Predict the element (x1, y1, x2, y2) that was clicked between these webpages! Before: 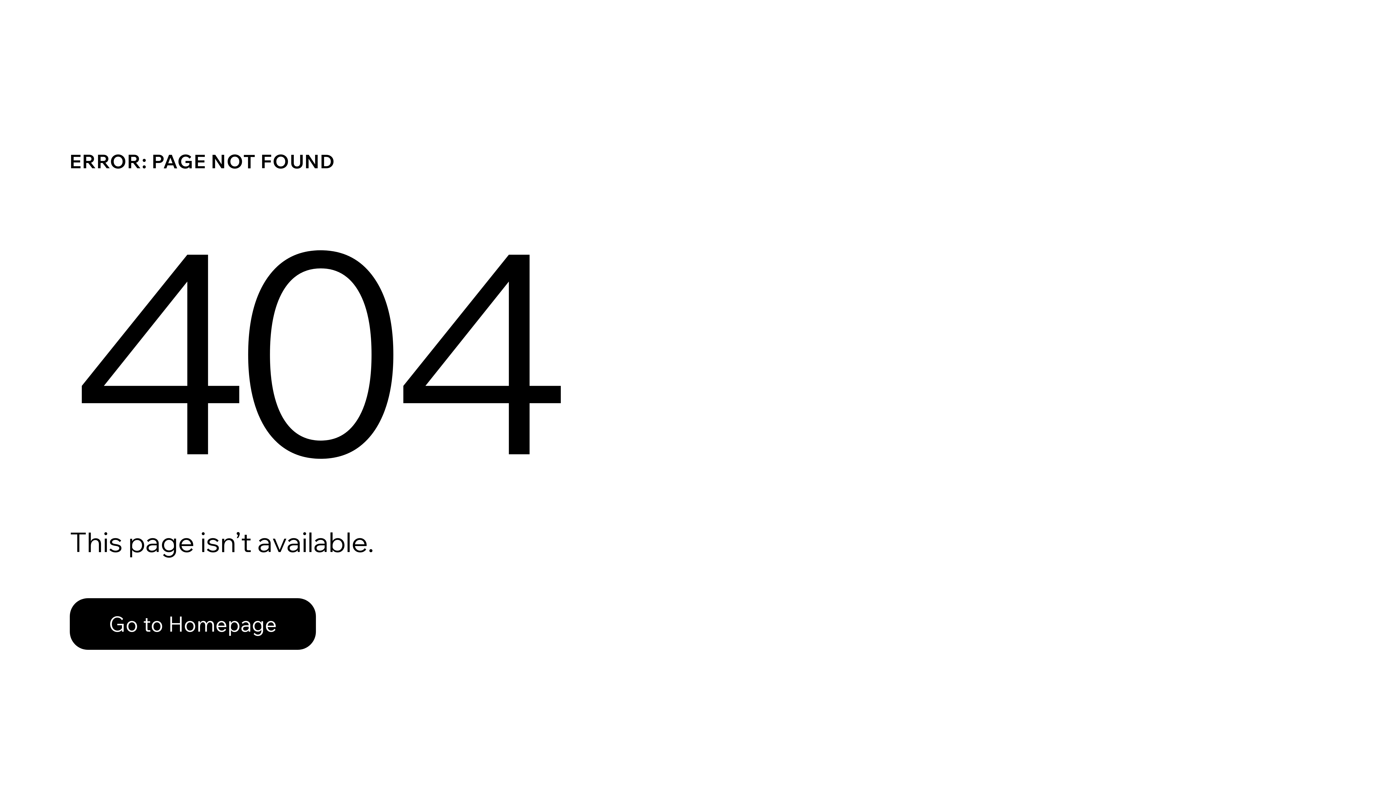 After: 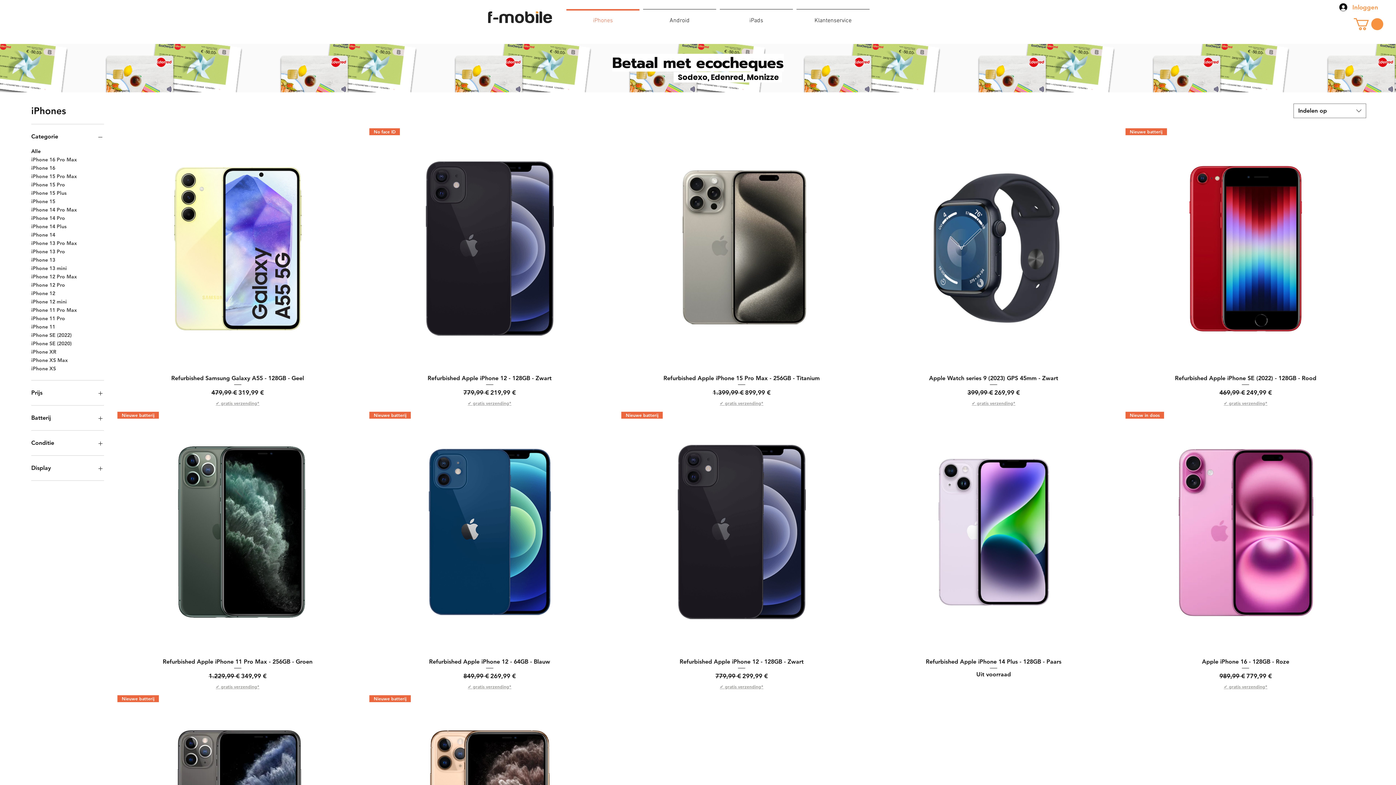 Action: label: Go to Homepage bbox: (69, 598, 316, 650)